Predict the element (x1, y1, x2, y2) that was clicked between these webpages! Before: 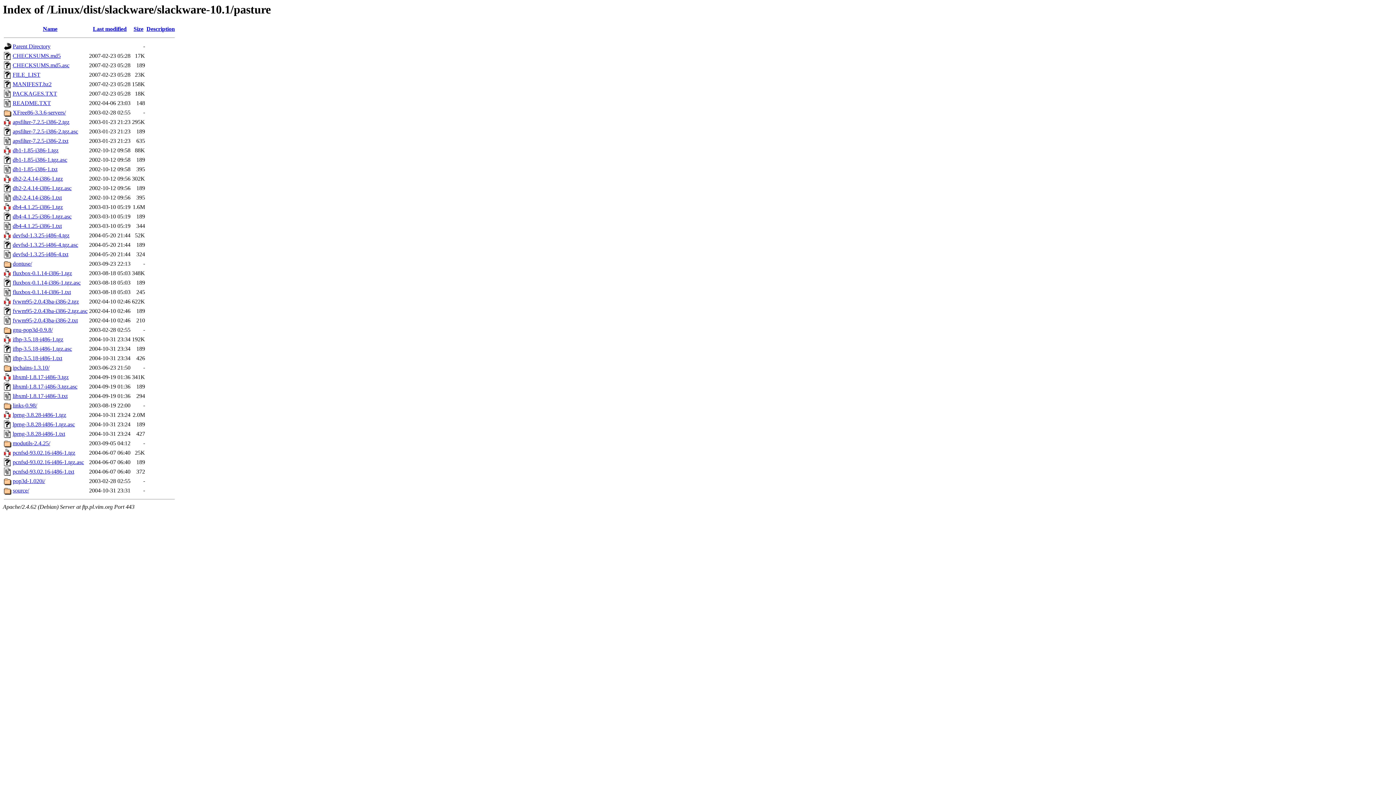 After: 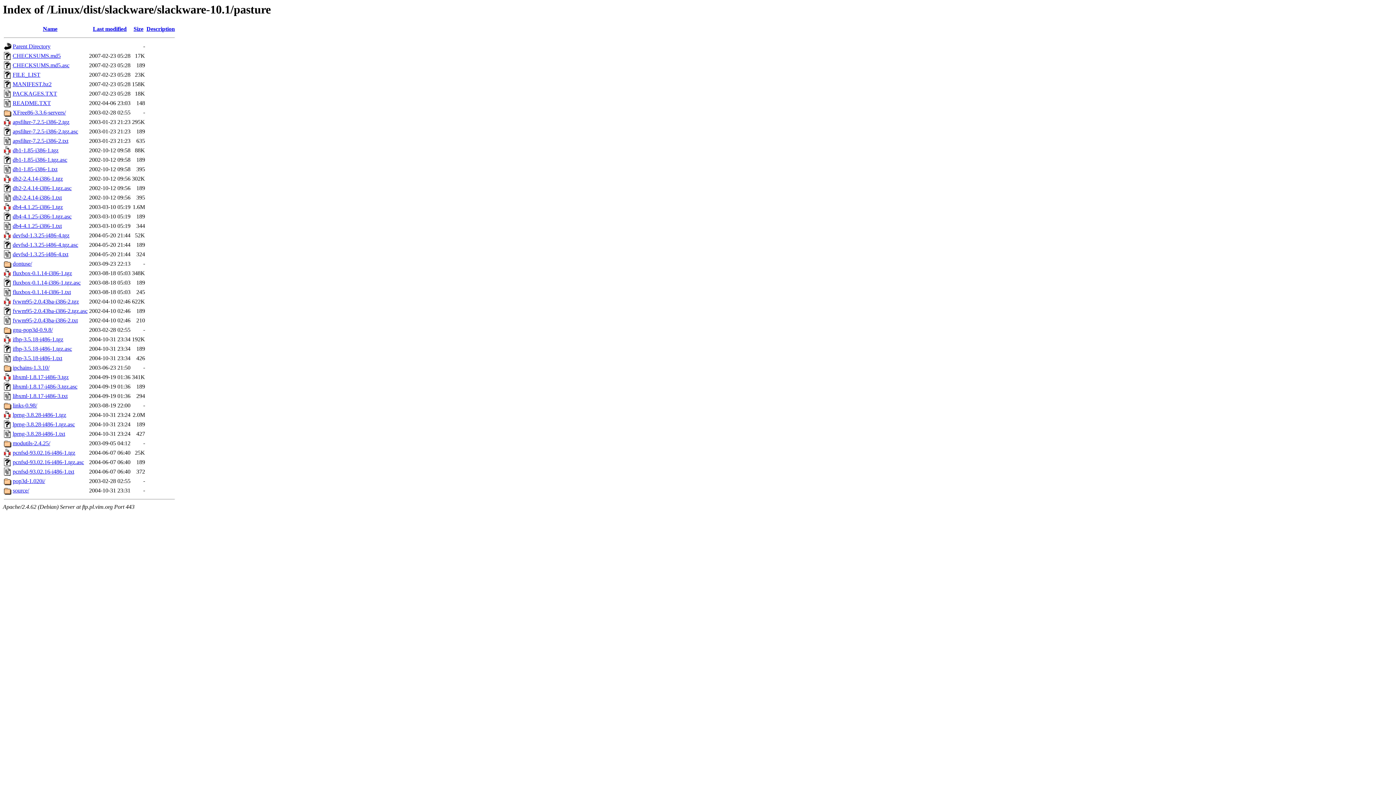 Action: label: lprng-3.8.28-i486-1.tgz.asc bbox: (12, 421, 74, 427)